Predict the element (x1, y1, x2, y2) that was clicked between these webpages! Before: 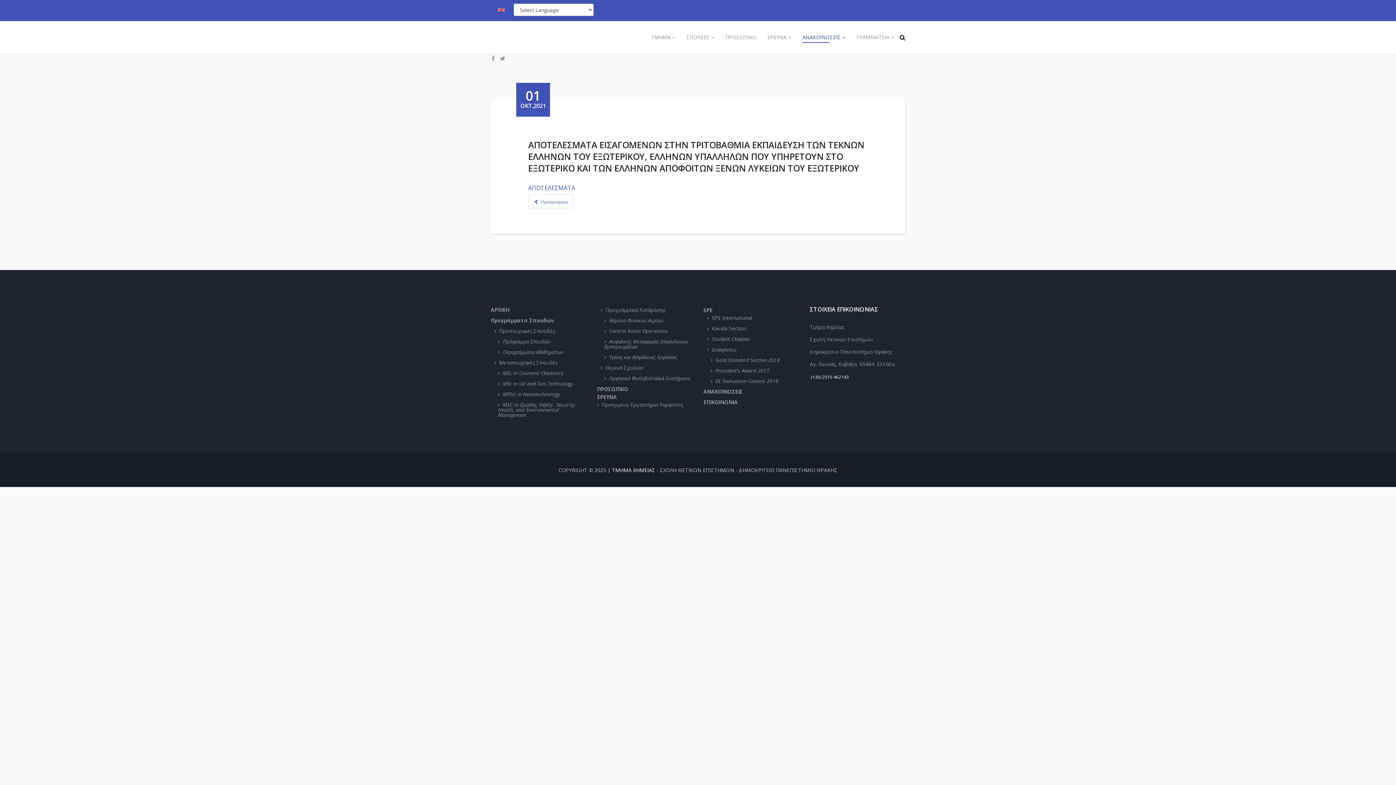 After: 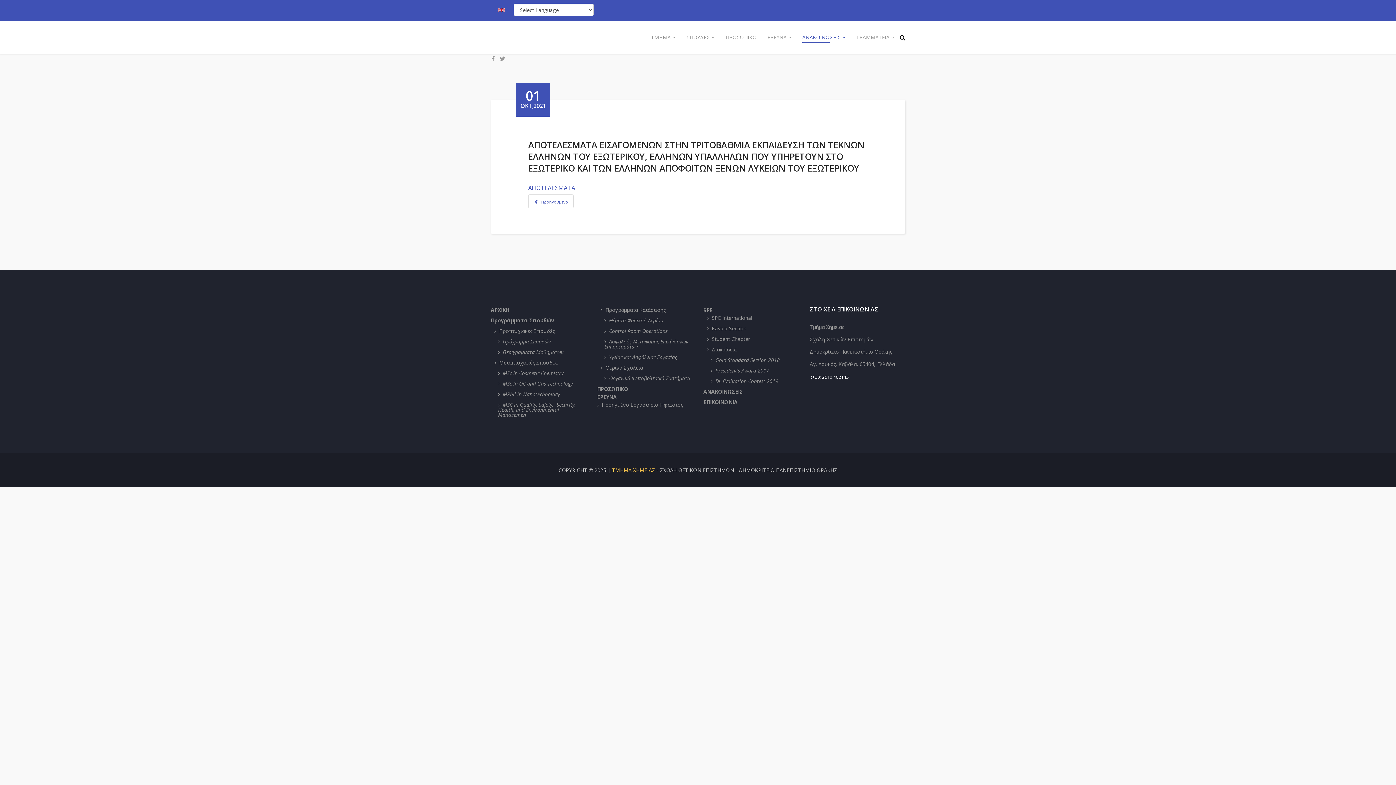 Action: bbox: (612, 466, 655, 473) label: ΤΜΗΜΑ ΧΗΜΕΙΑΣ